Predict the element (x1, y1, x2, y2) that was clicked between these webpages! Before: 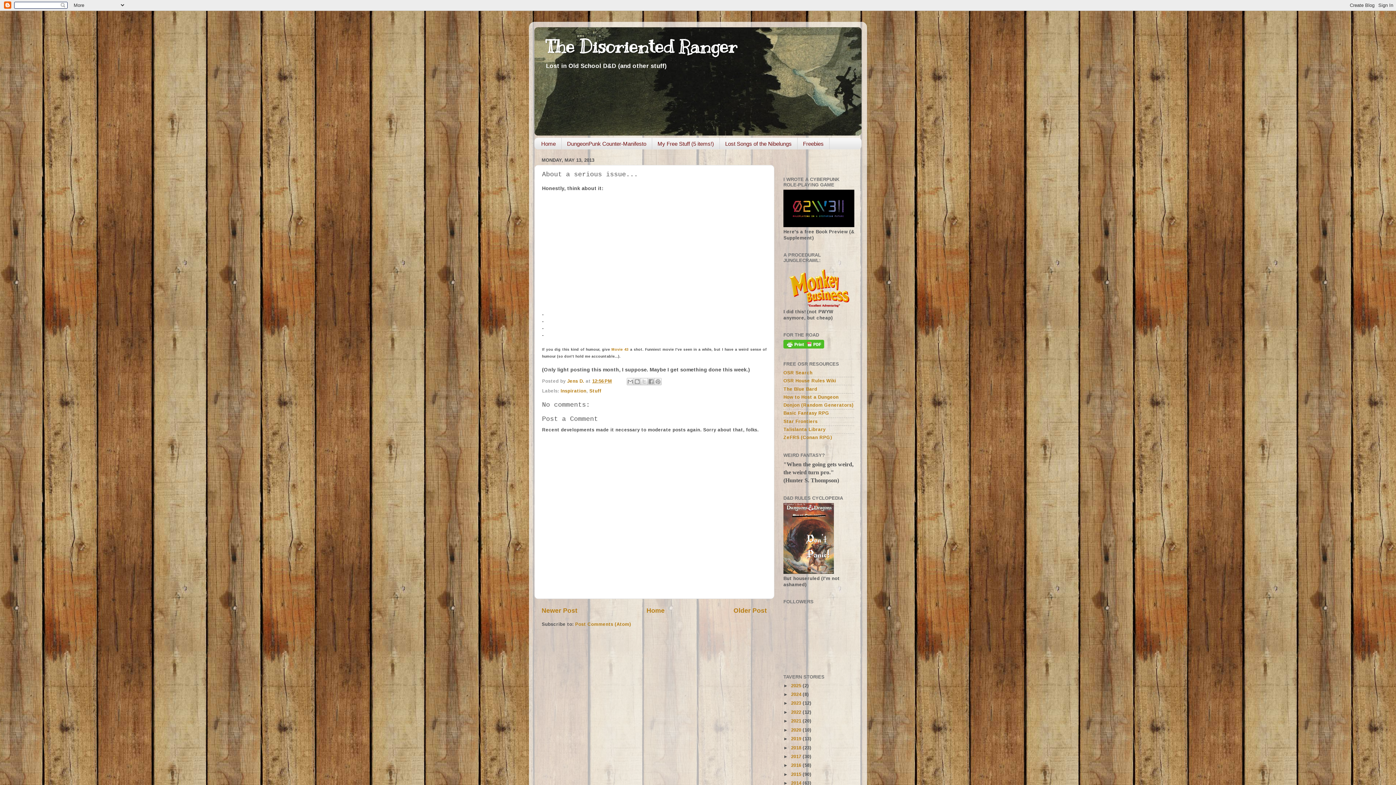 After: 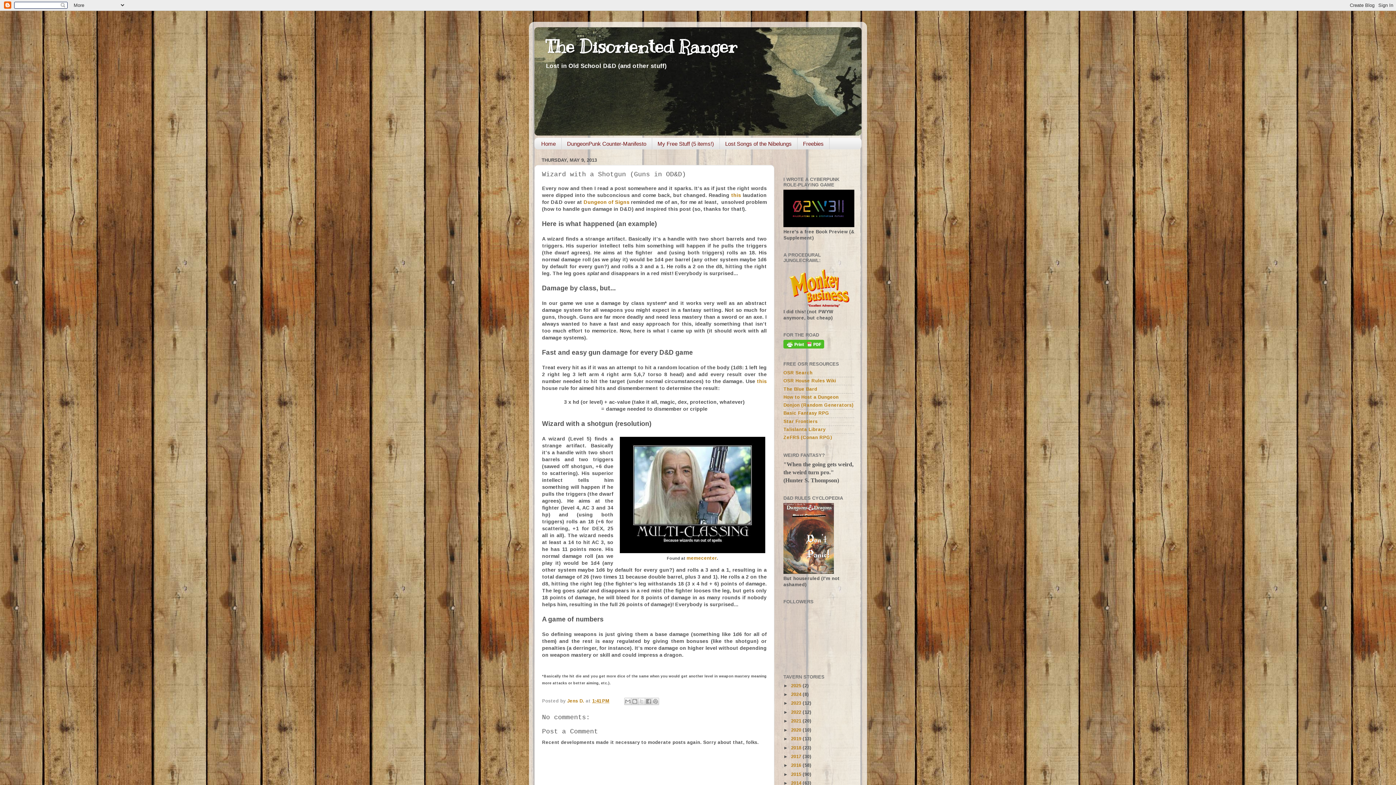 Action: label: Older Post bbox: (733, 607, 767, 614)